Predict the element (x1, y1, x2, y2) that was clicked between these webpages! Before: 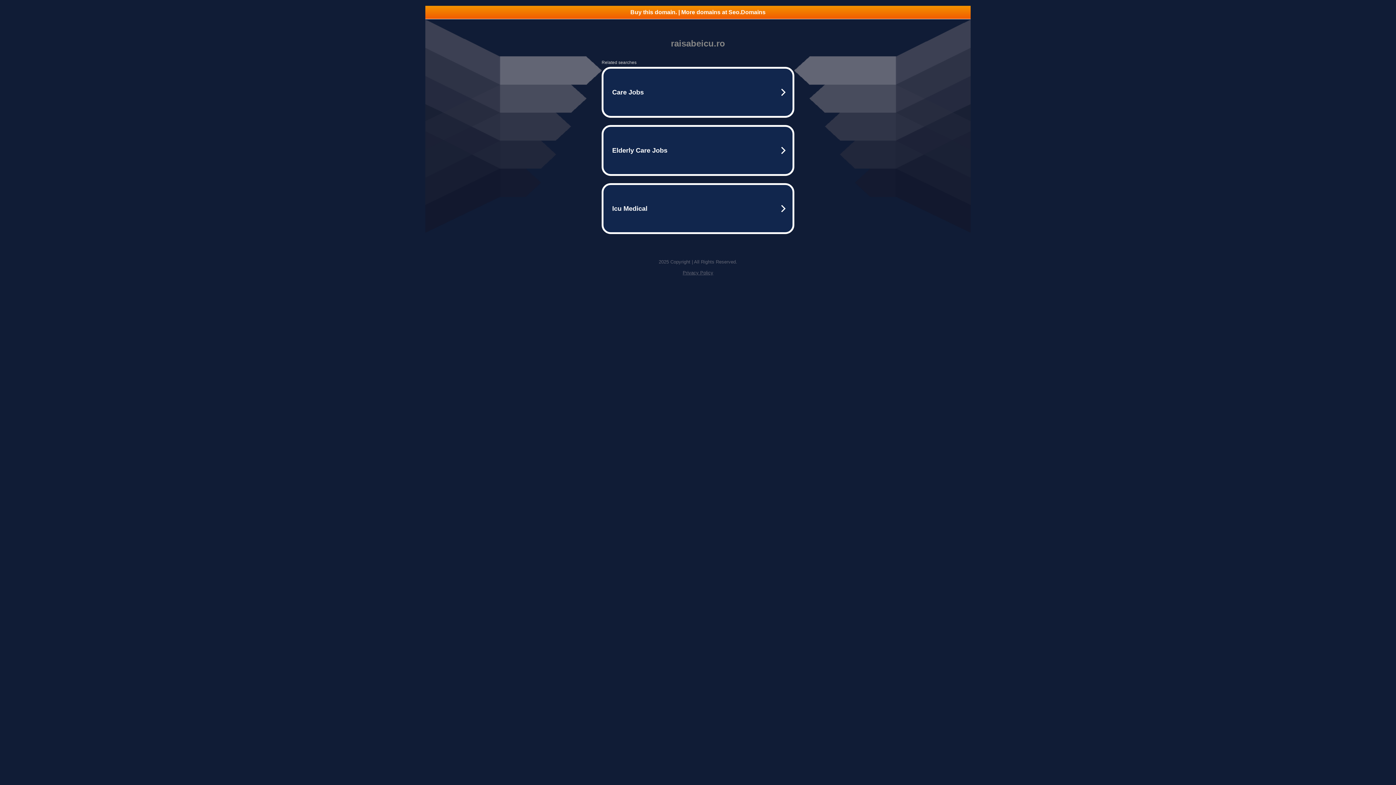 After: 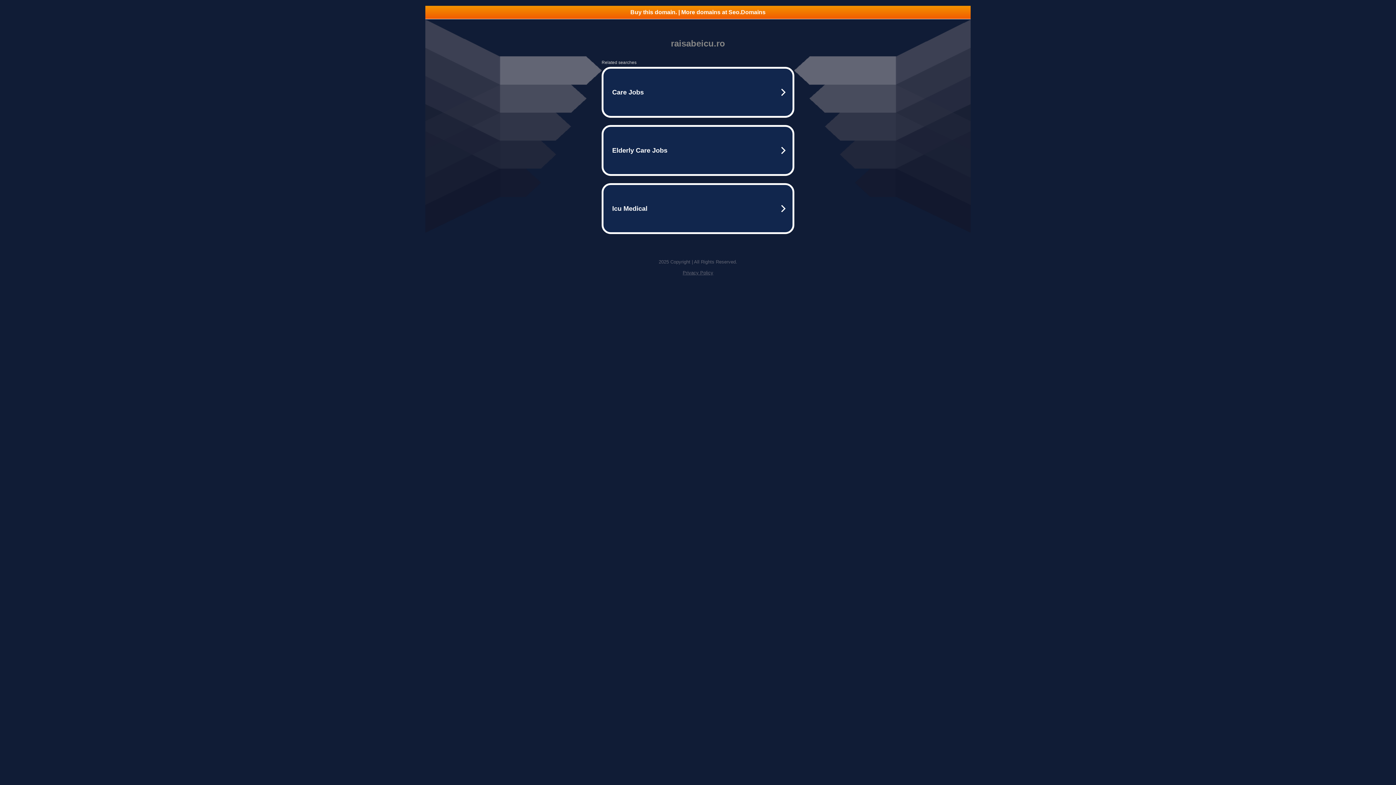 Action: label: Privacy Policy bbox: (682, 270, 713, 275)